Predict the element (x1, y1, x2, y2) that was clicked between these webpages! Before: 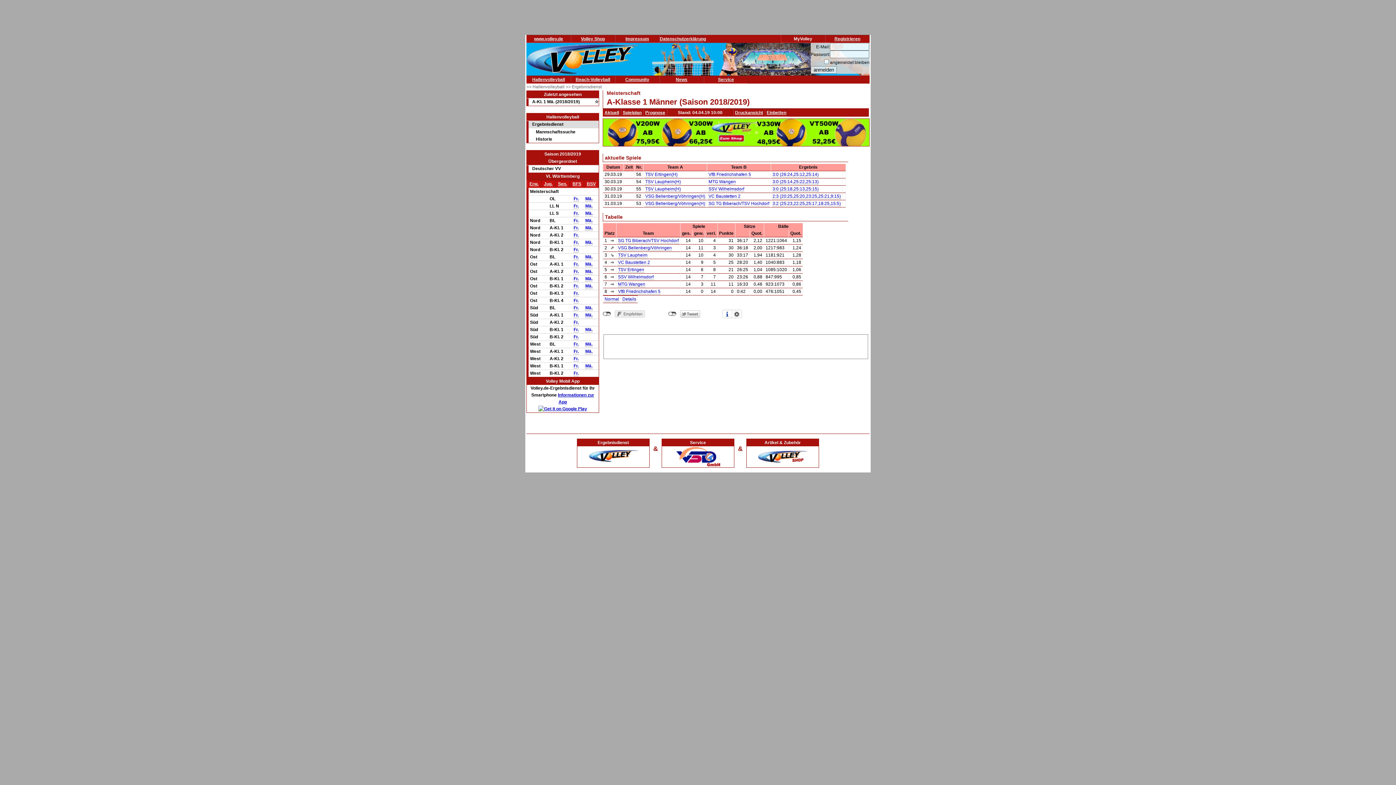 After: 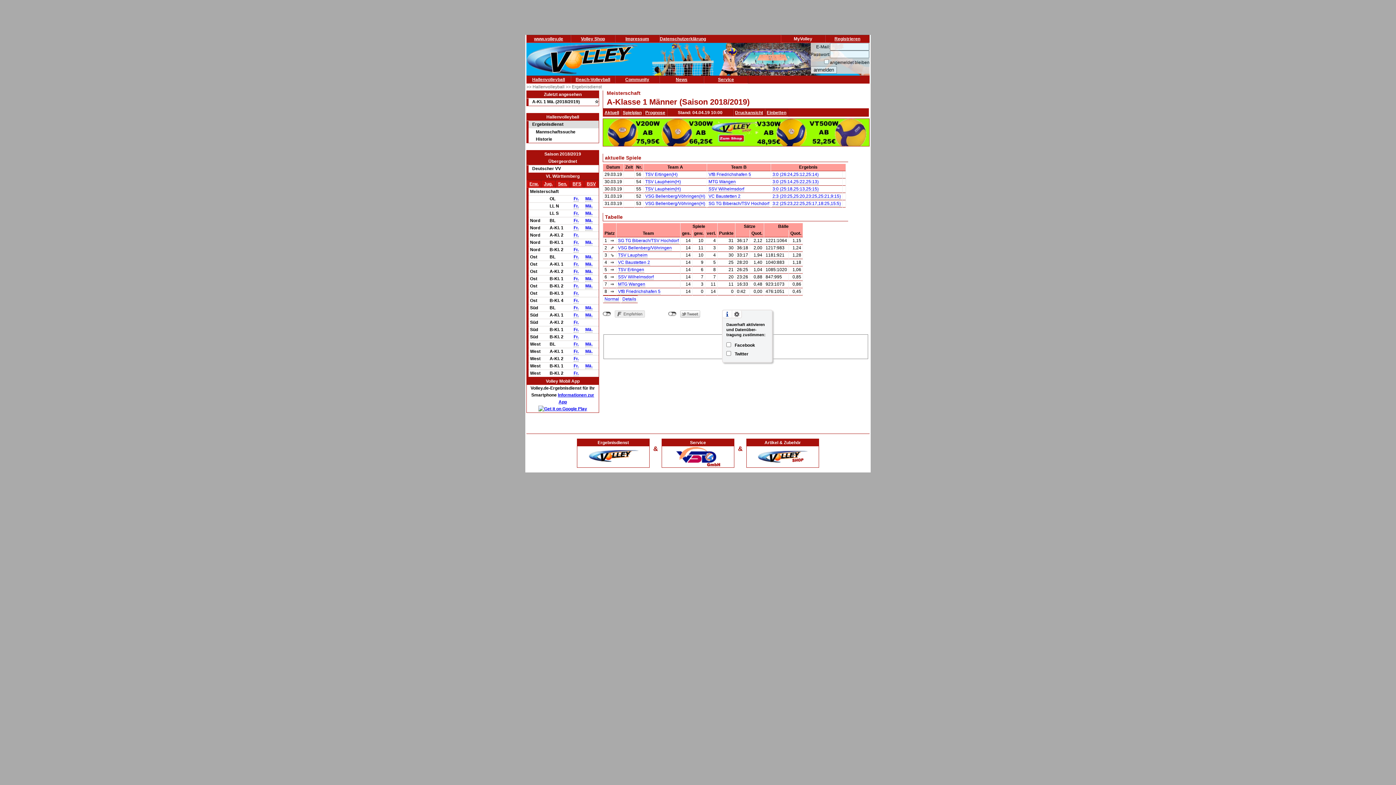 Action: label: Einstellungen bbox: (732, 309, 742, 318)